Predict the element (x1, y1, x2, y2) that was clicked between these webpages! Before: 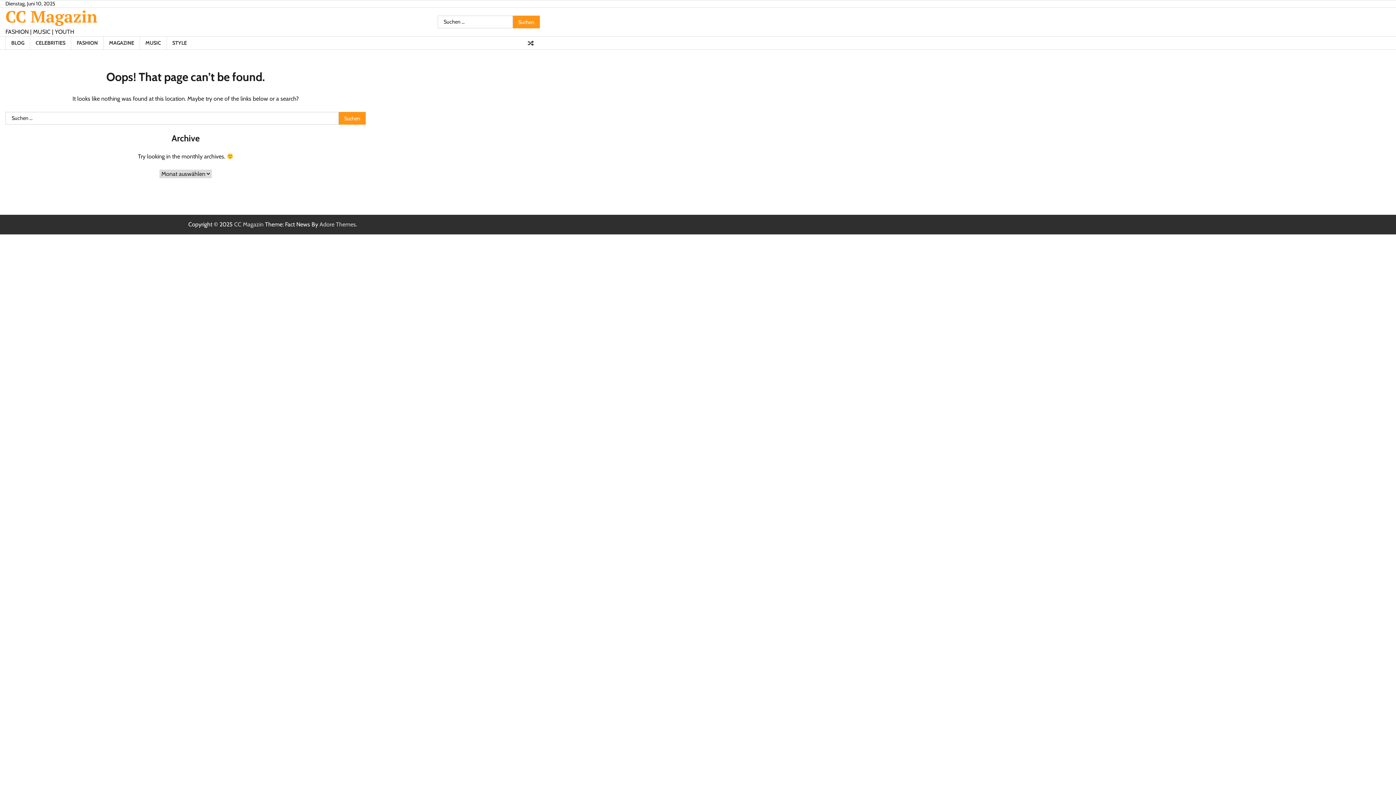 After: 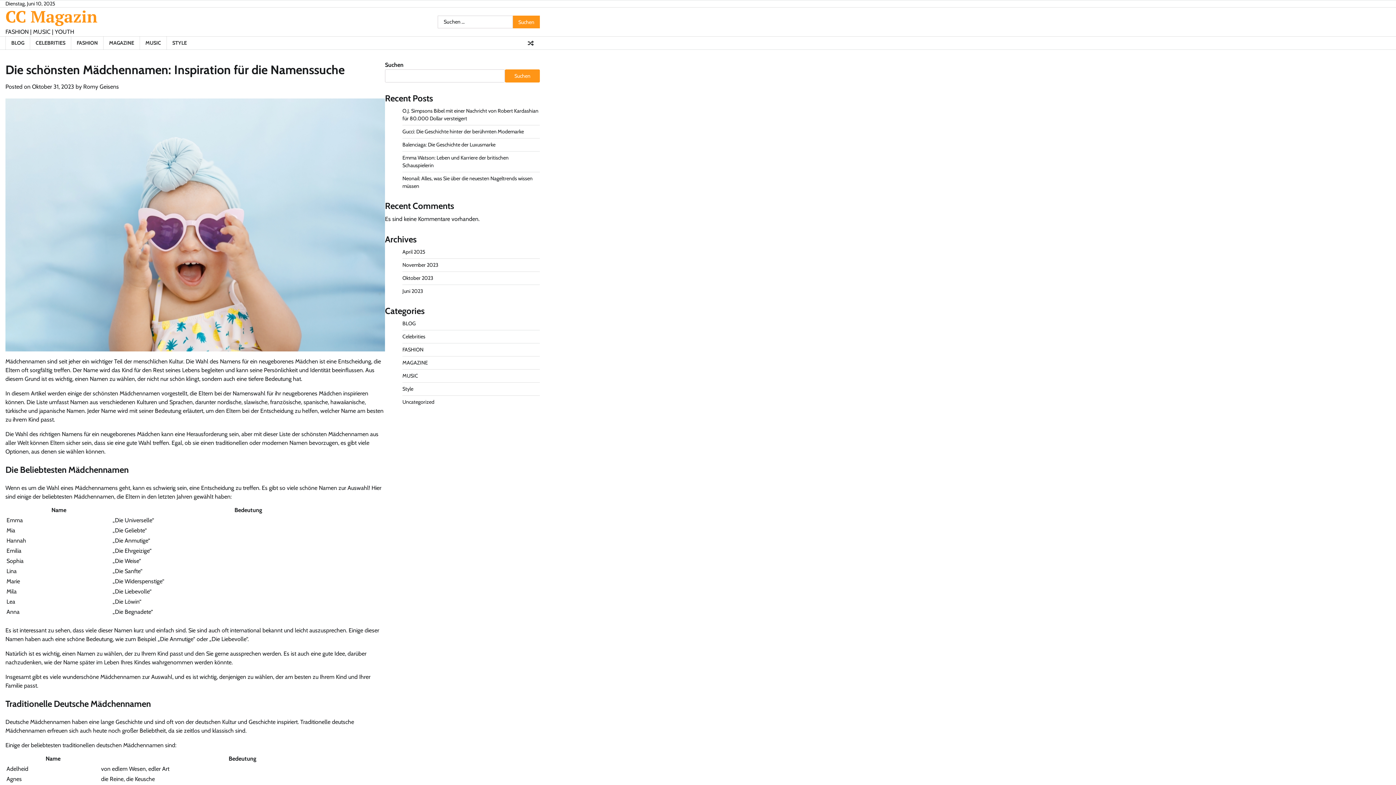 Action: bbox: (525, 37, 536, 48)